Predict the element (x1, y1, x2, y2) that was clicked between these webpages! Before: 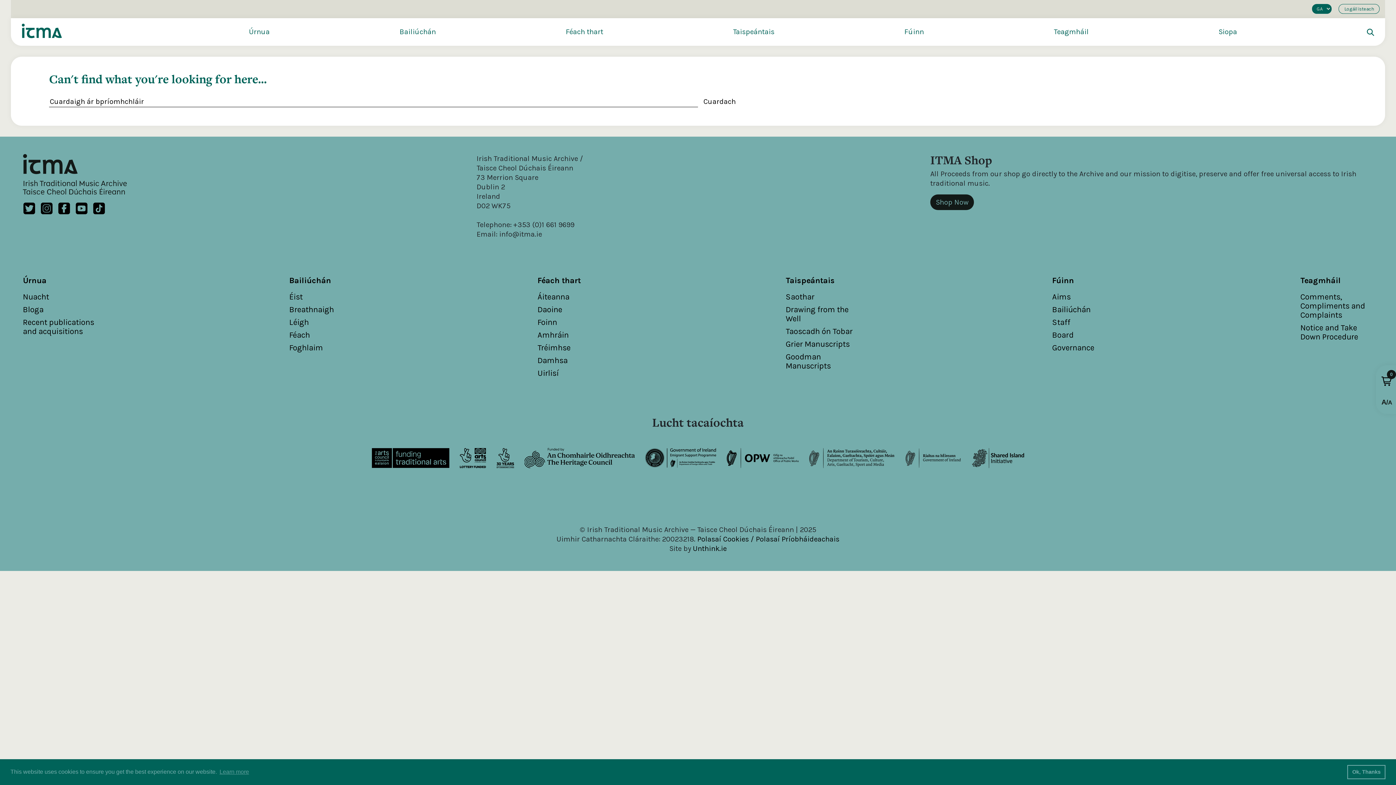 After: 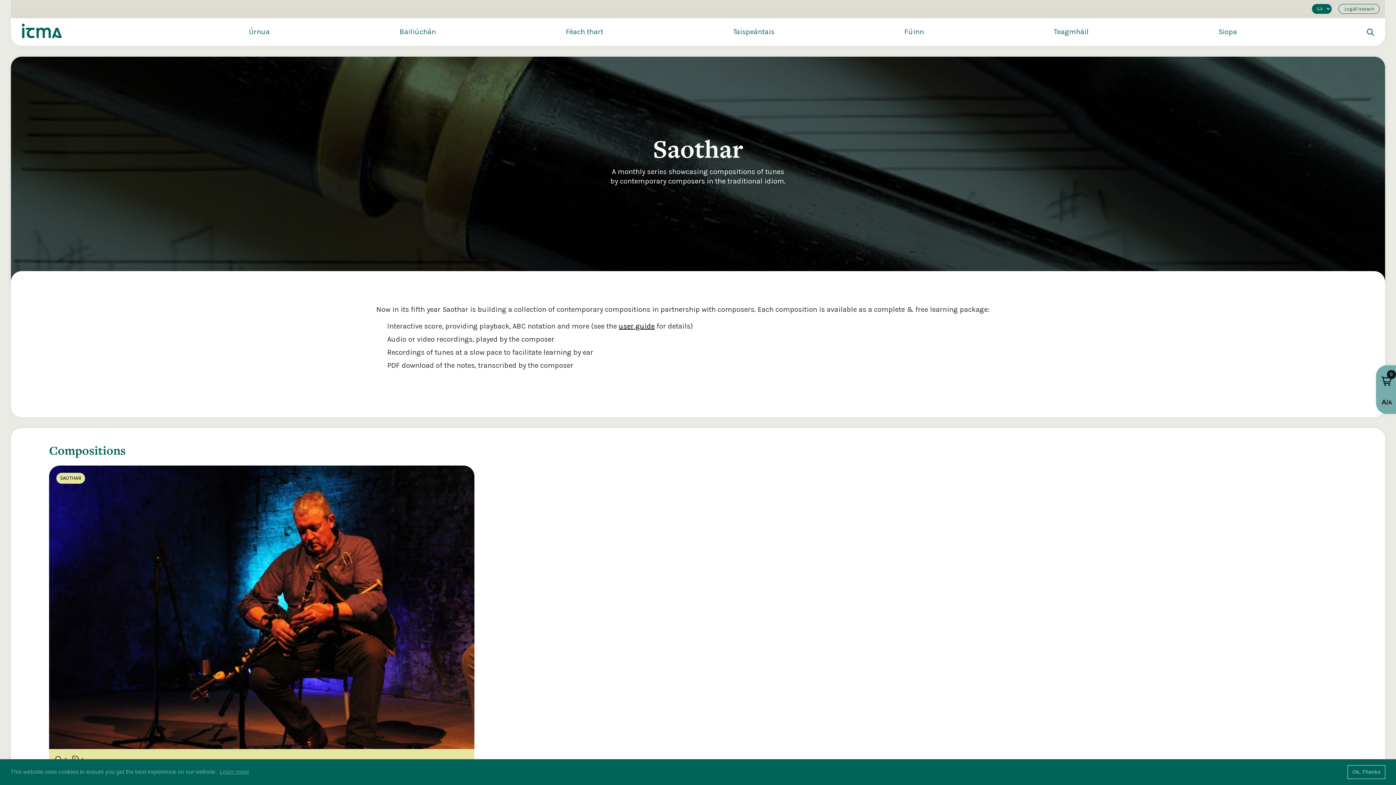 Action: bbox: (785, 292, 814, 301) label: Saothar